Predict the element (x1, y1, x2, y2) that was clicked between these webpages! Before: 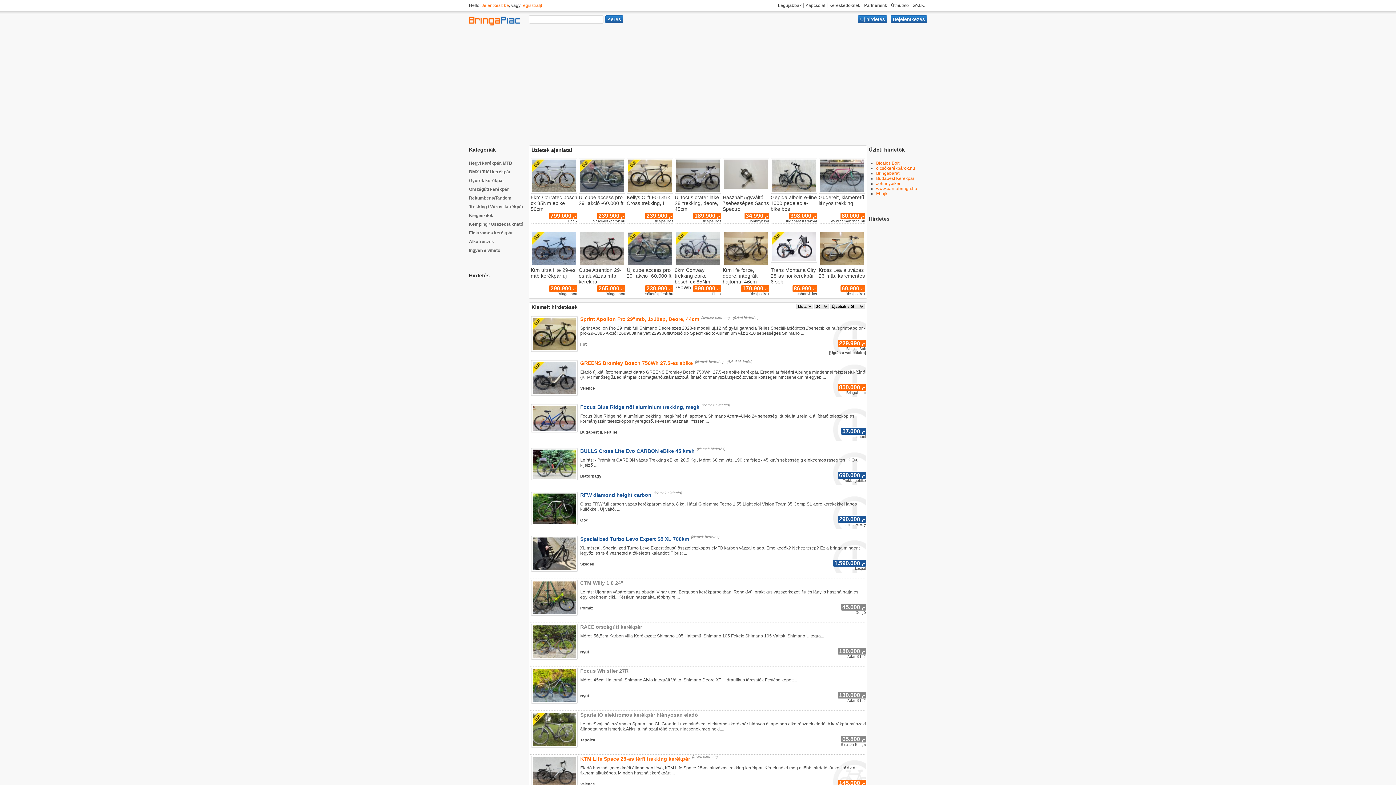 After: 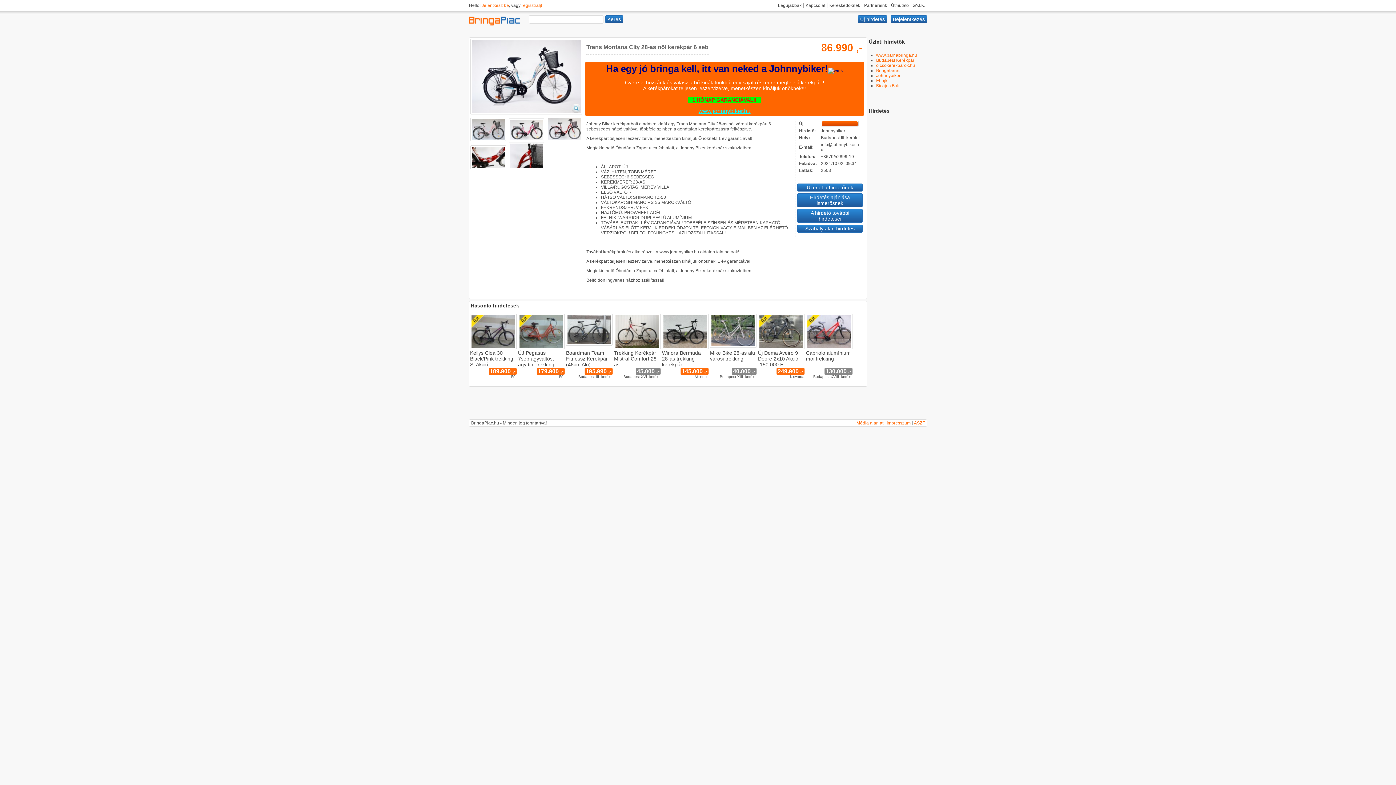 Action: bbox: (770, 258, 817, 264)